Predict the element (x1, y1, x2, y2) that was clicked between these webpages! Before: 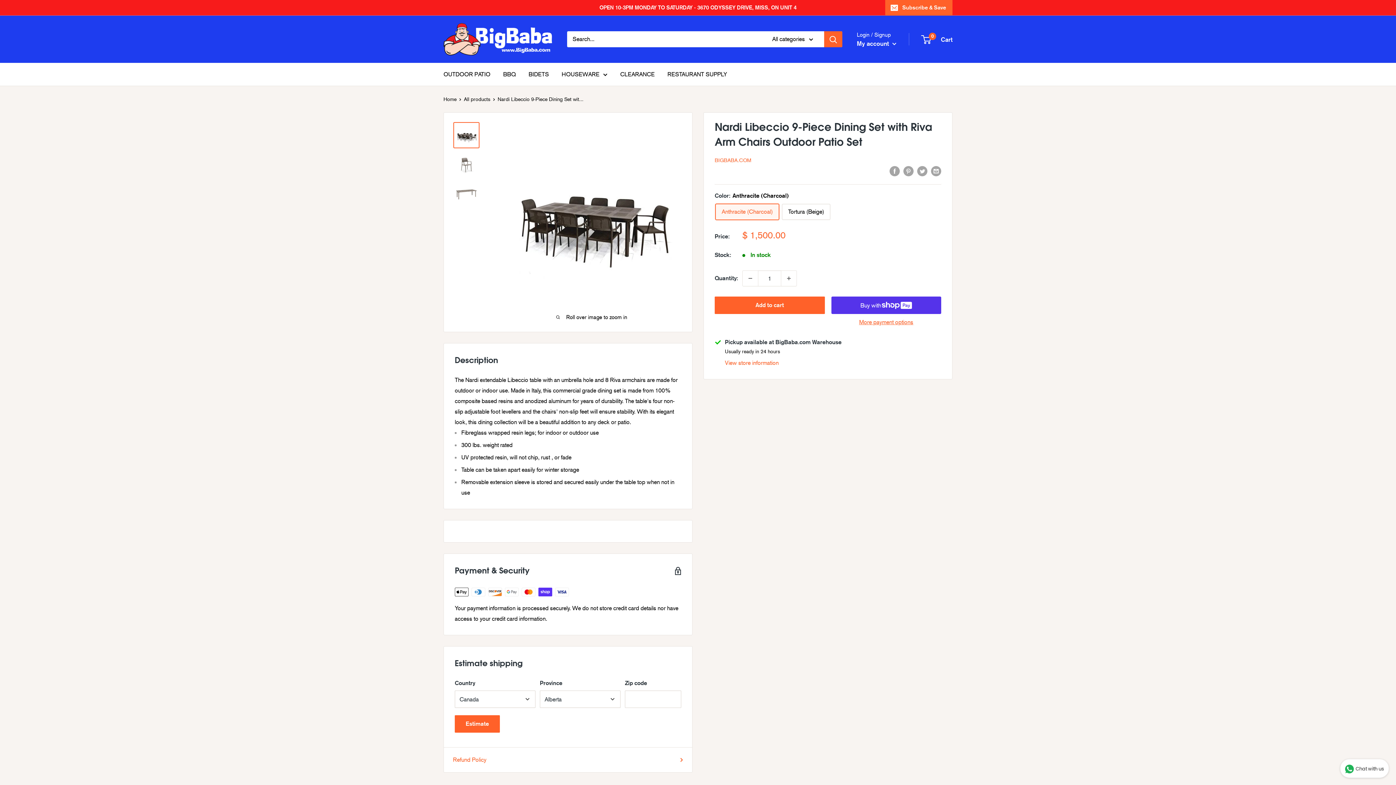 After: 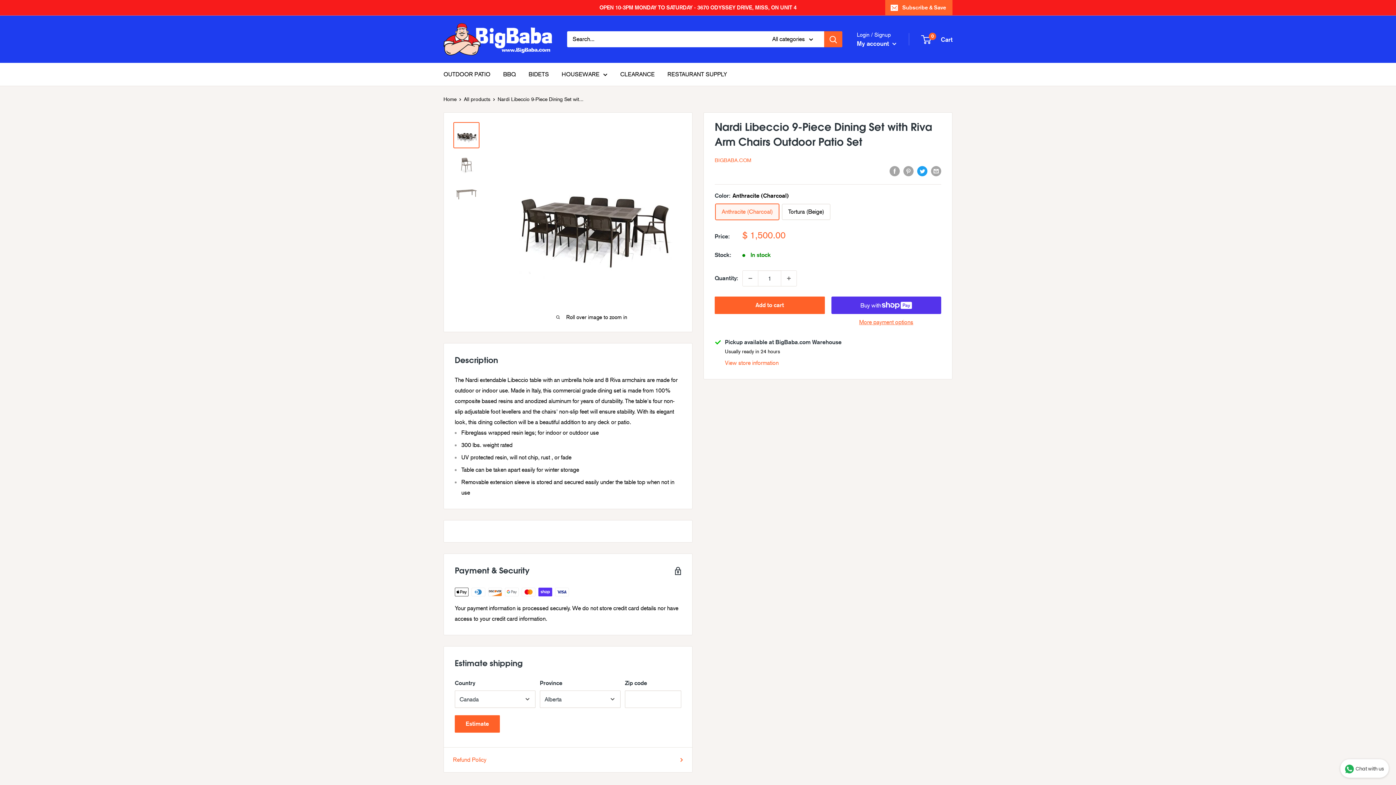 Action: bbox: (917, 165, 927, 176) label: Tweet on Twitter